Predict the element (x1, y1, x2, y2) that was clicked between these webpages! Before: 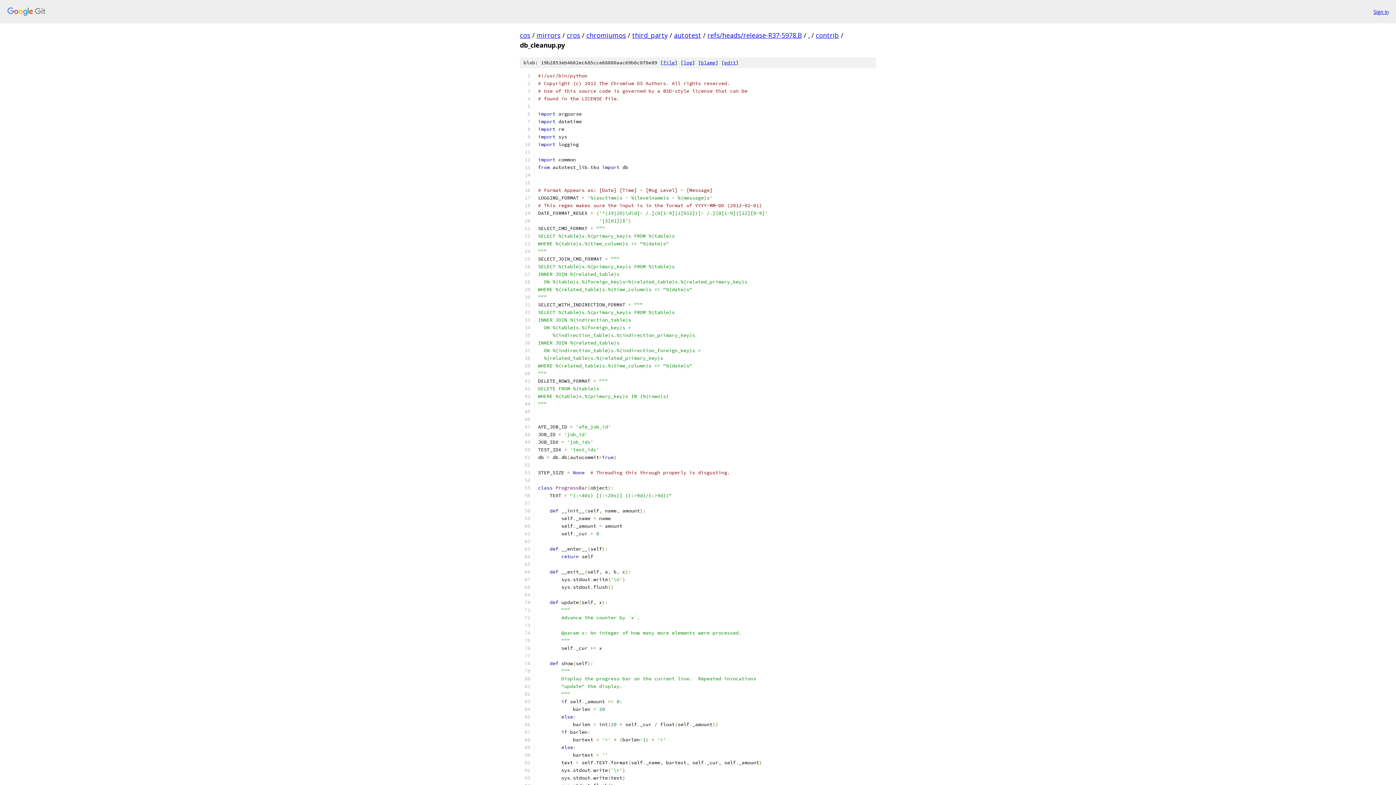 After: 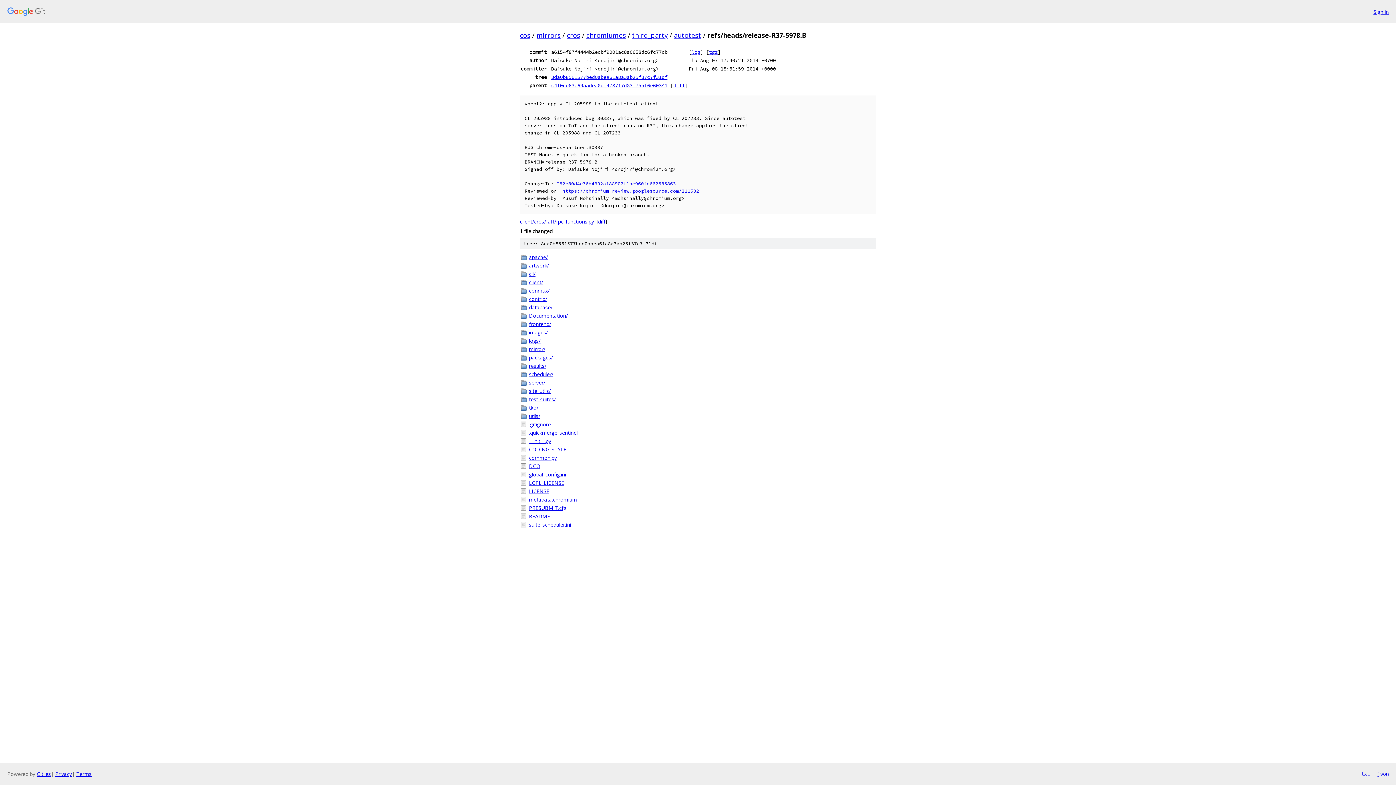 Action: bbox: (707, 30, 802, 39) label: refs/heads/release-R37-5978.B